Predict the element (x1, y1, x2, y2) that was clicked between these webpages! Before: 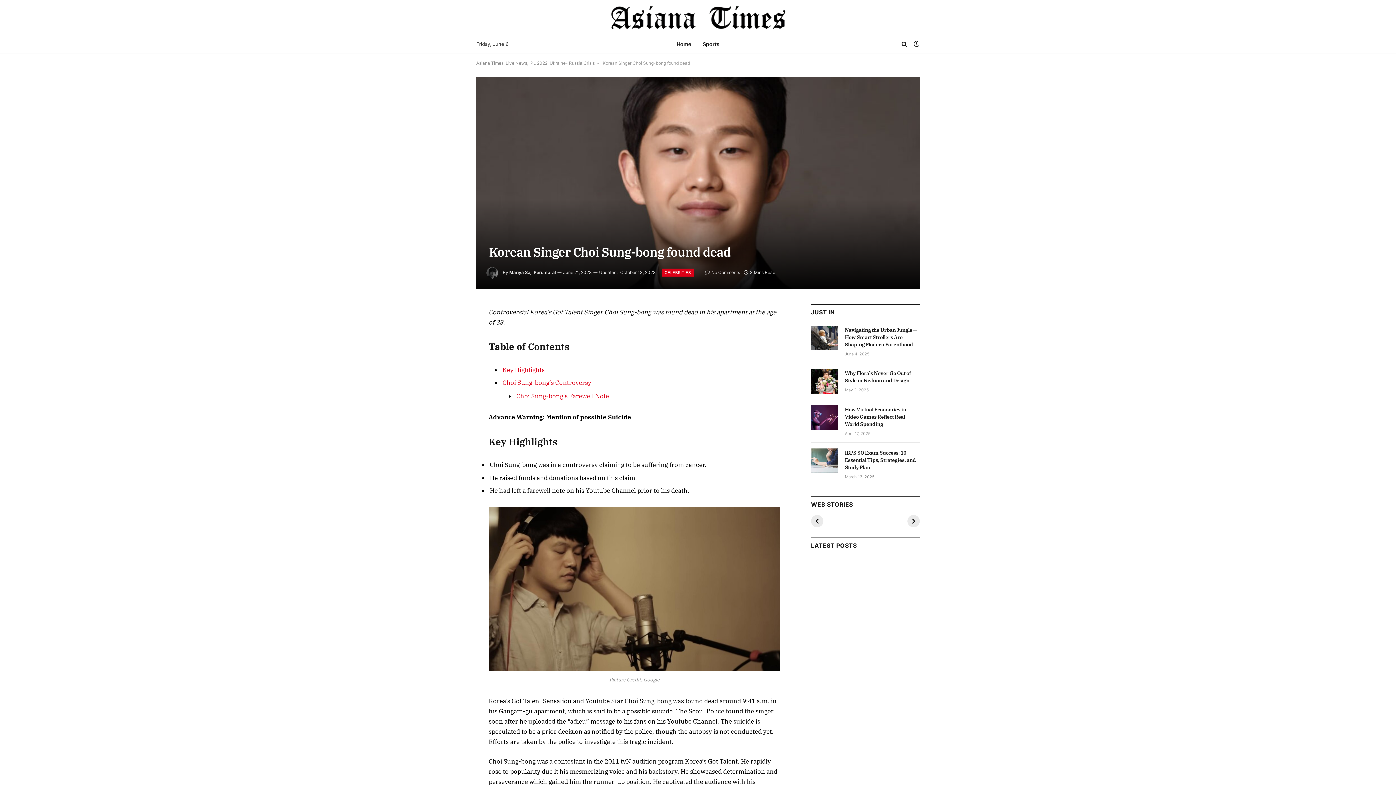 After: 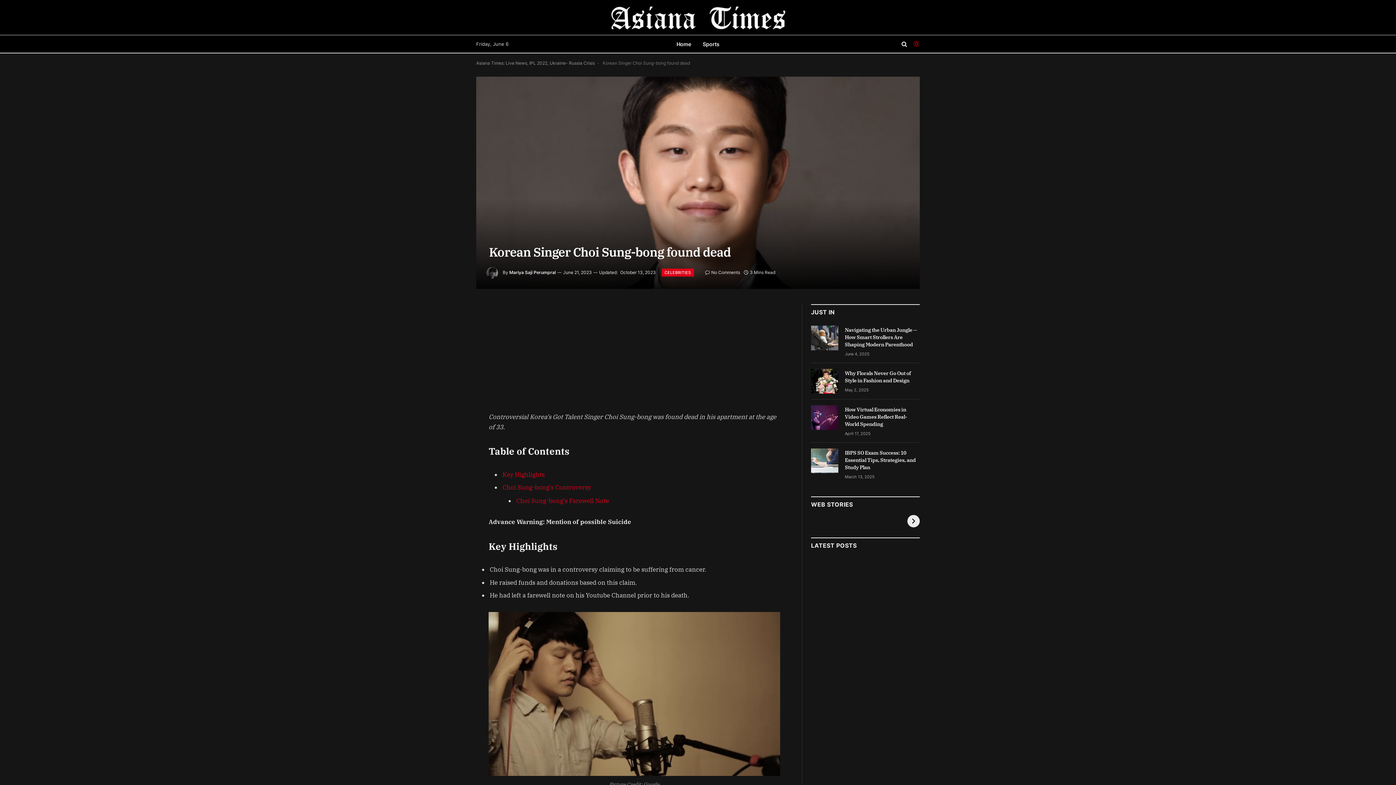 Action: bbox: (912, 40, 920, 47)